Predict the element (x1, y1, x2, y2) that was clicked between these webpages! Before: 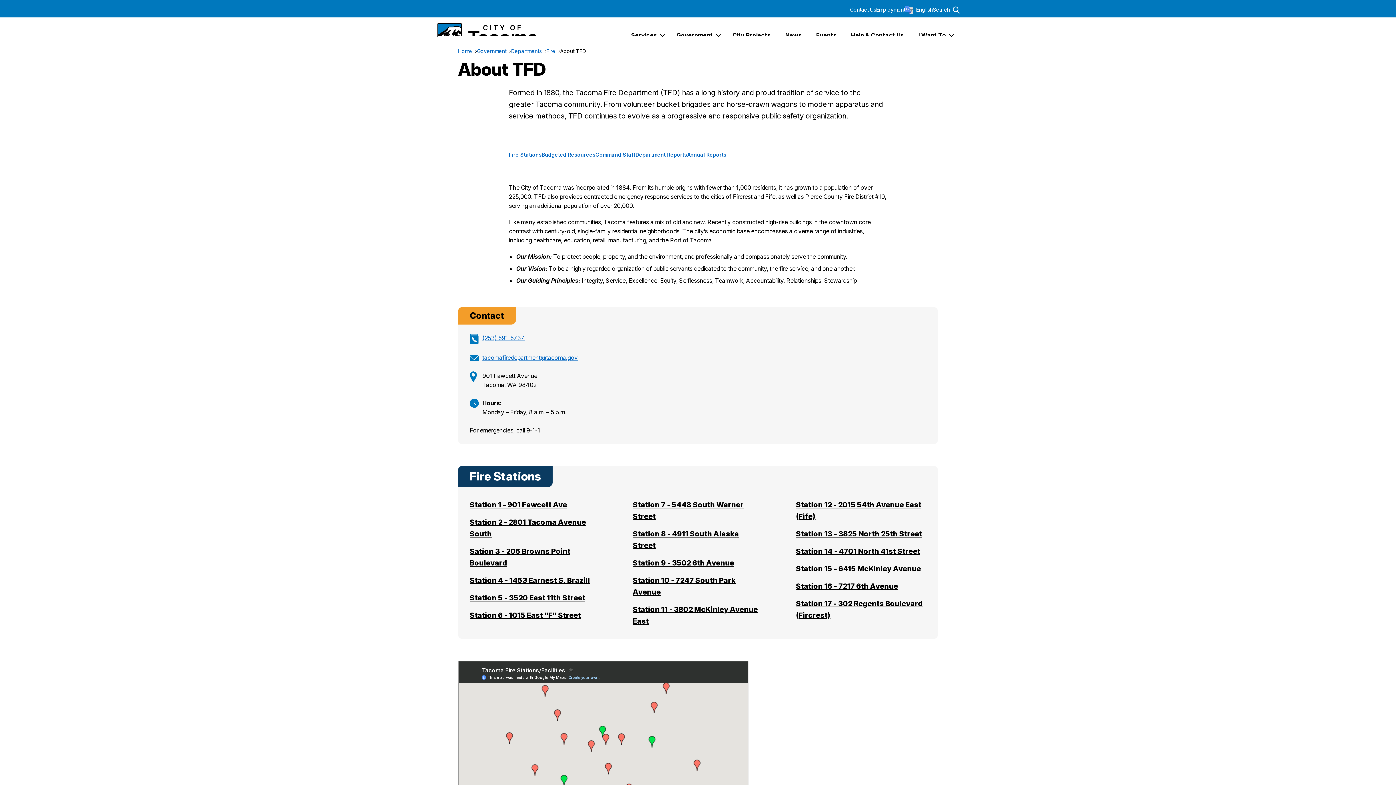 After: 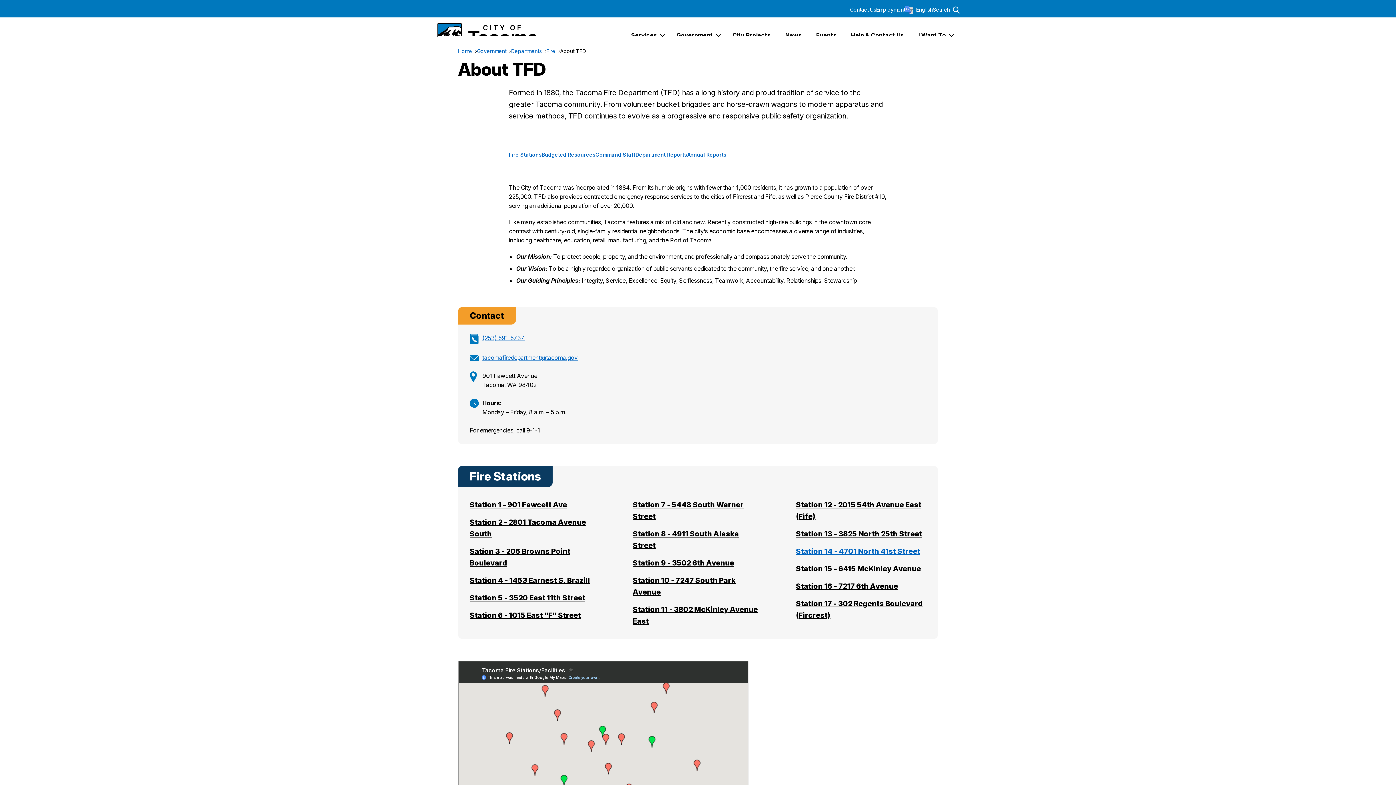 Action: bbox: (796, 547, 920, 555) label: Station 14 - 4701 North 41st Street